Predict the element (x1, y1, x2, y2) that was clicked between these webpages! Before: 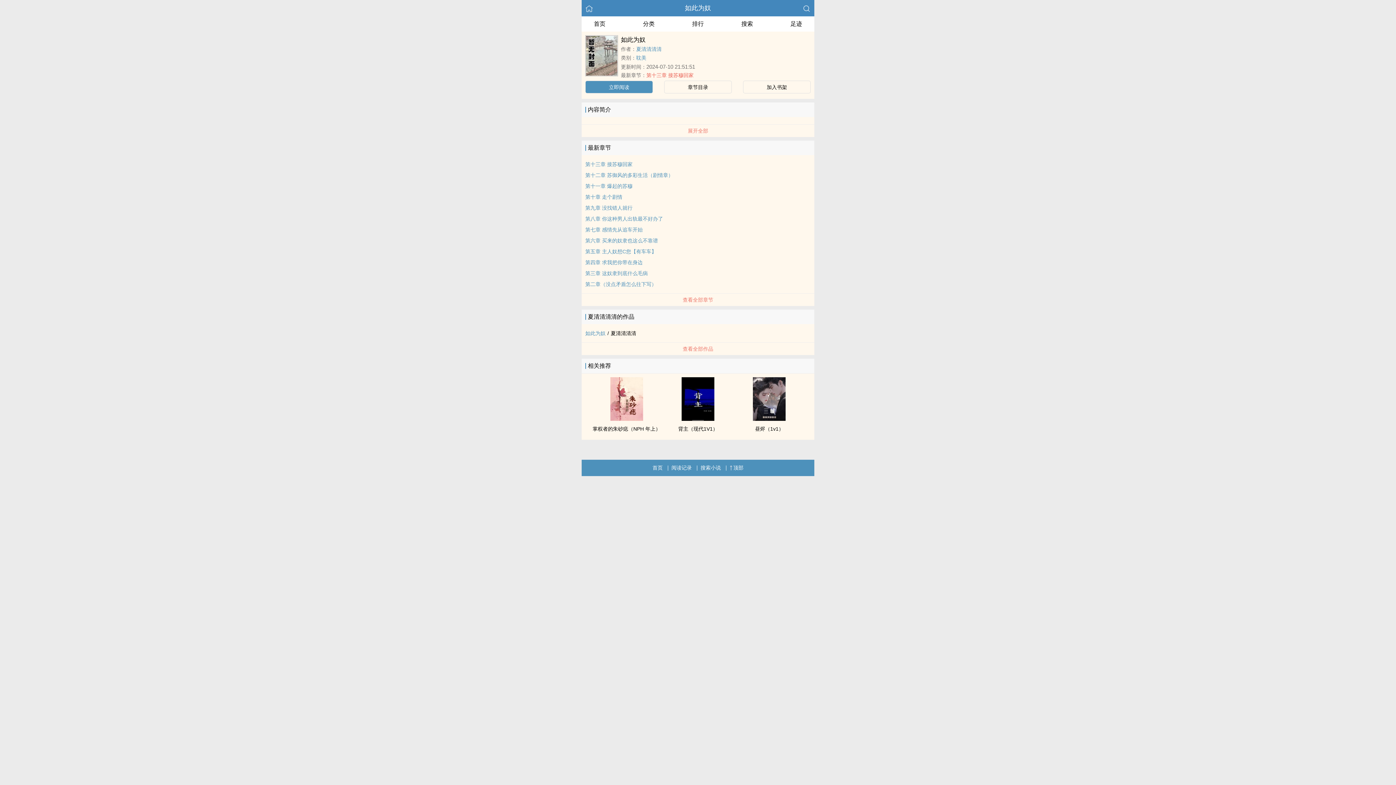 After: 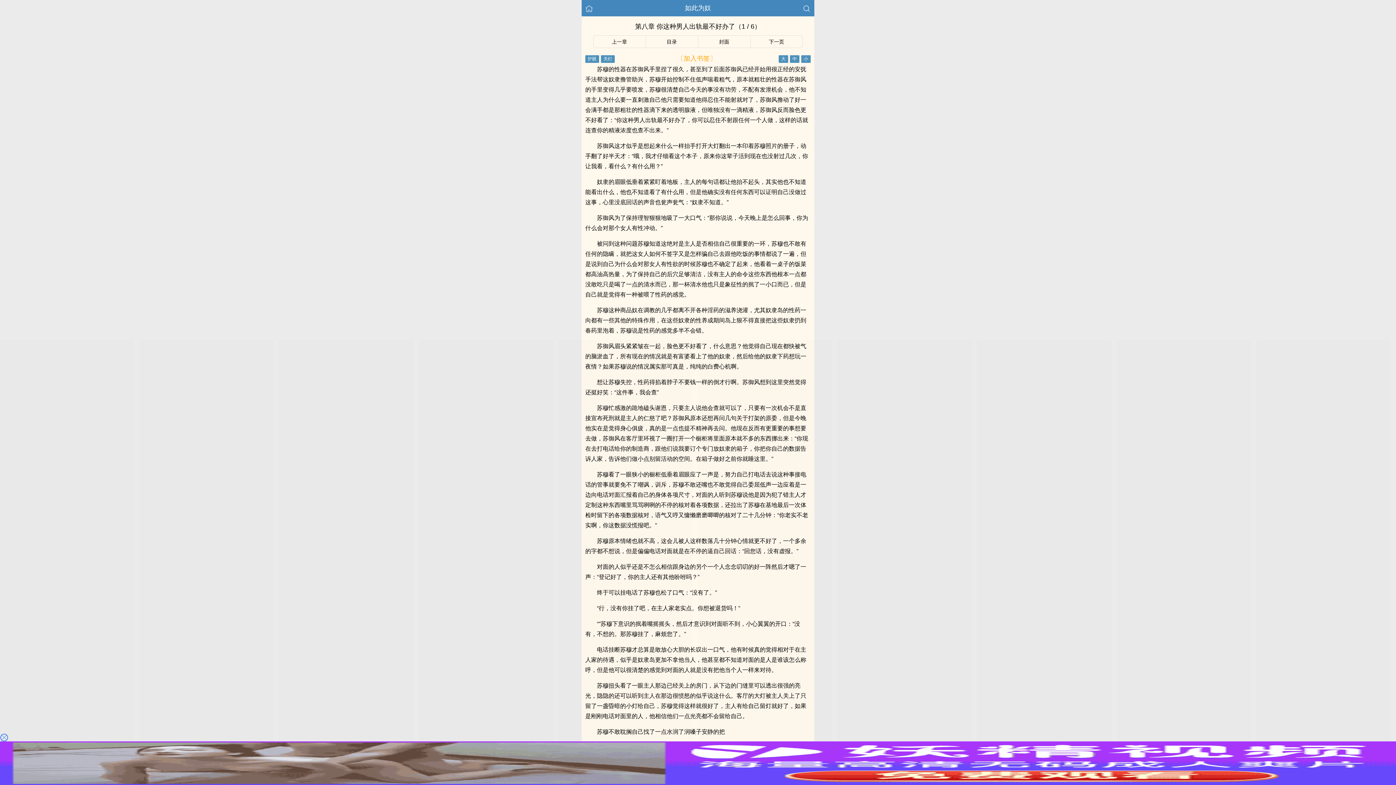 Action: label: 第八章 你这种男人出轨最不好办了 bbox: (585, 216, 663, 221)